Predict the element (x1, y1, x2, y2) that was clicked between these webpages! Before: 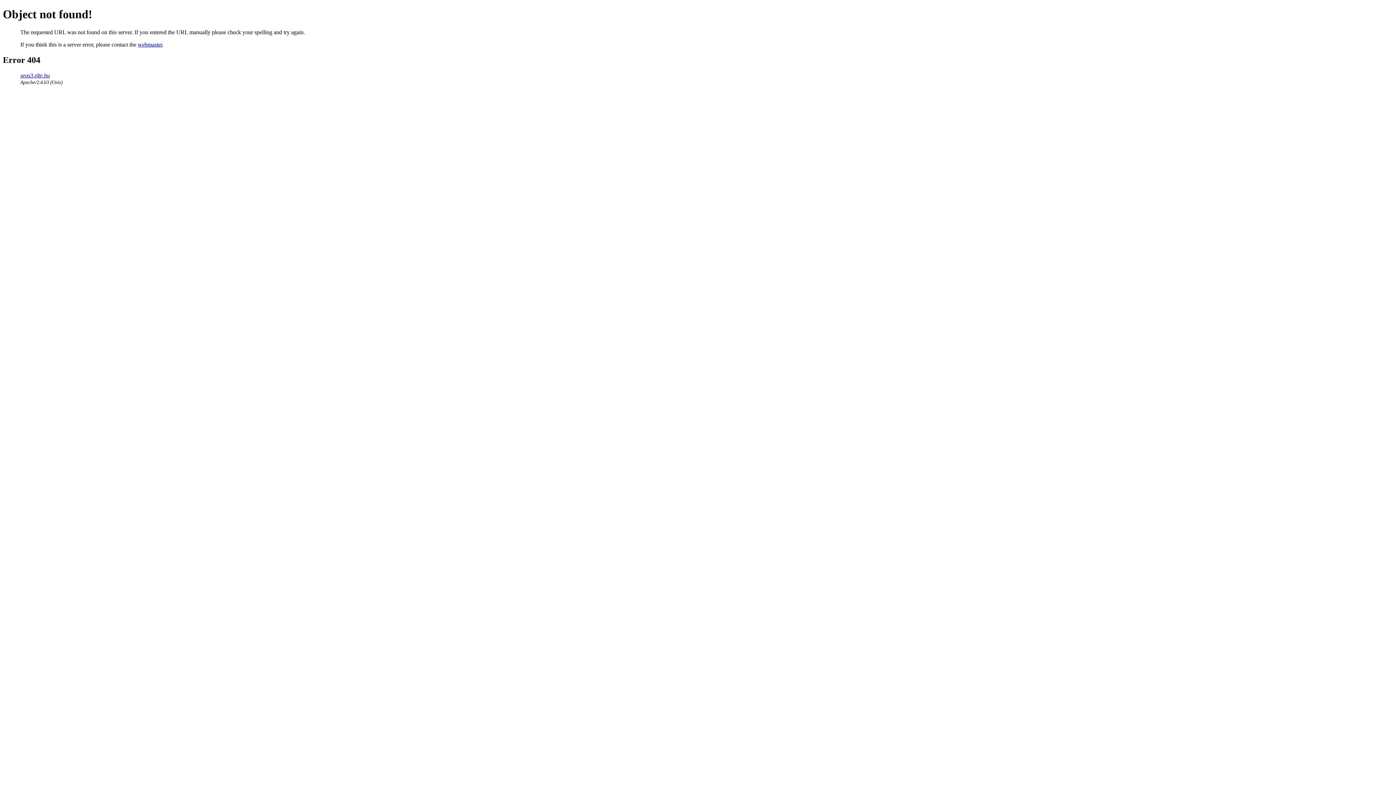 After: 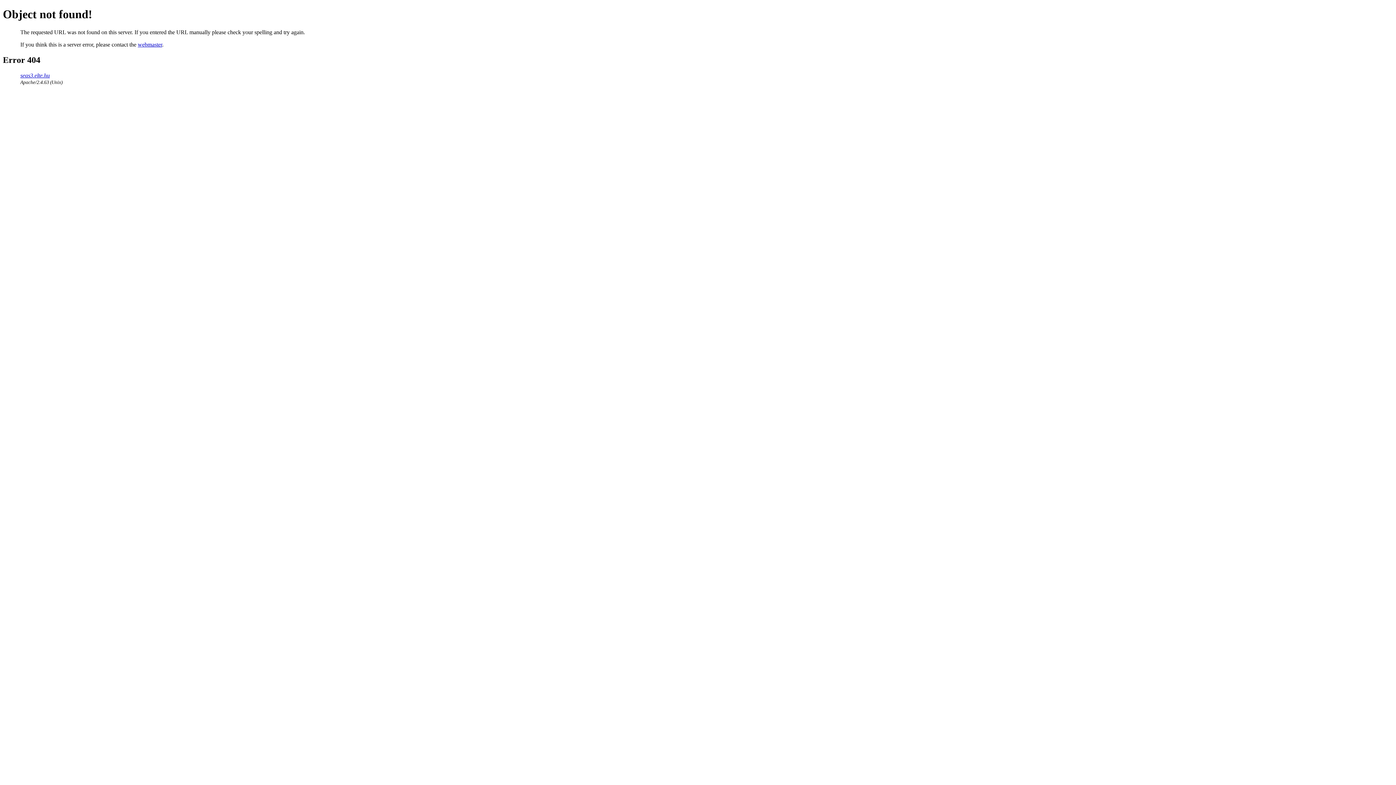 Action: label: webmaster bbox: (137, 41, 162, 47)